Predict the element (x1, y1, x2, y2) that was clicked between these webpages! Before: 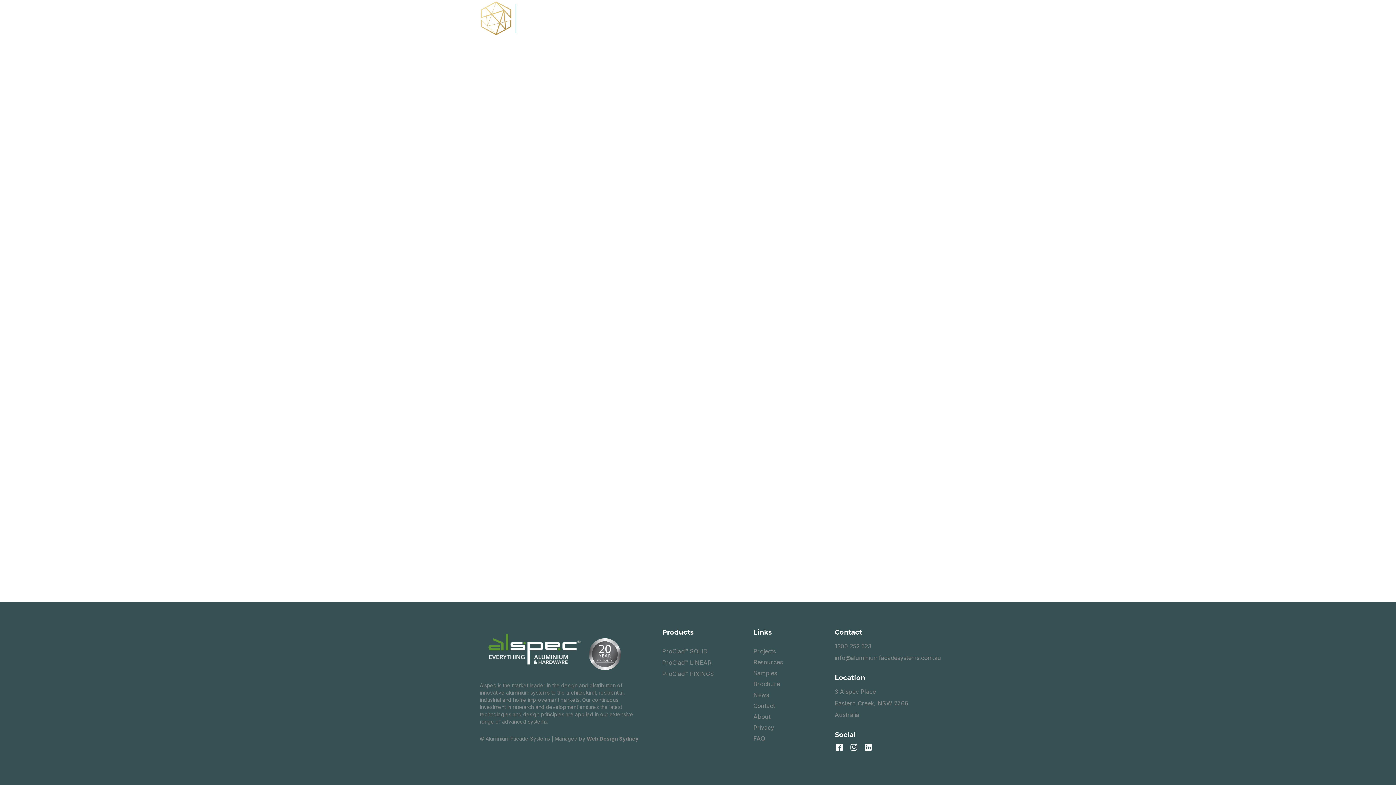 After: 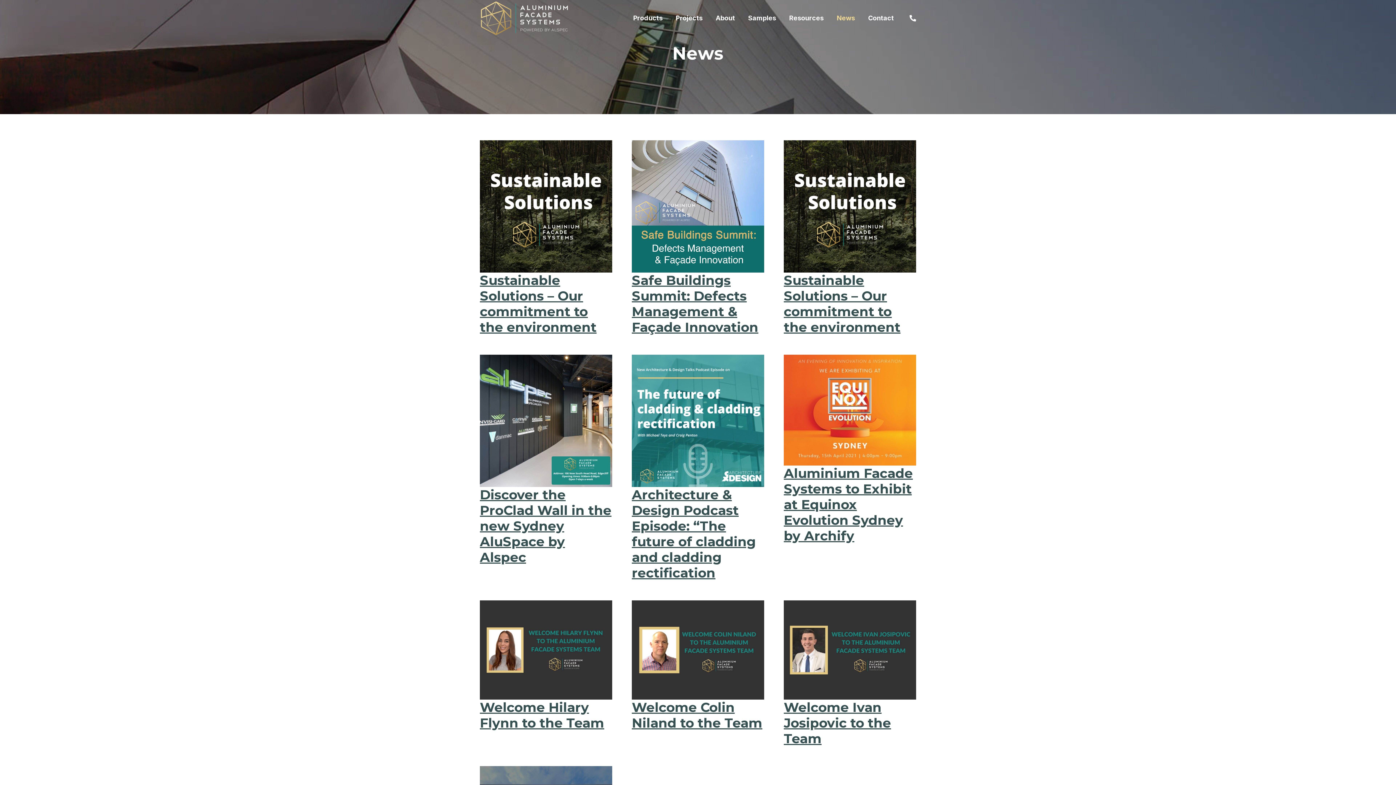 Action: label: News bbox: (753, 691, 769, 698)